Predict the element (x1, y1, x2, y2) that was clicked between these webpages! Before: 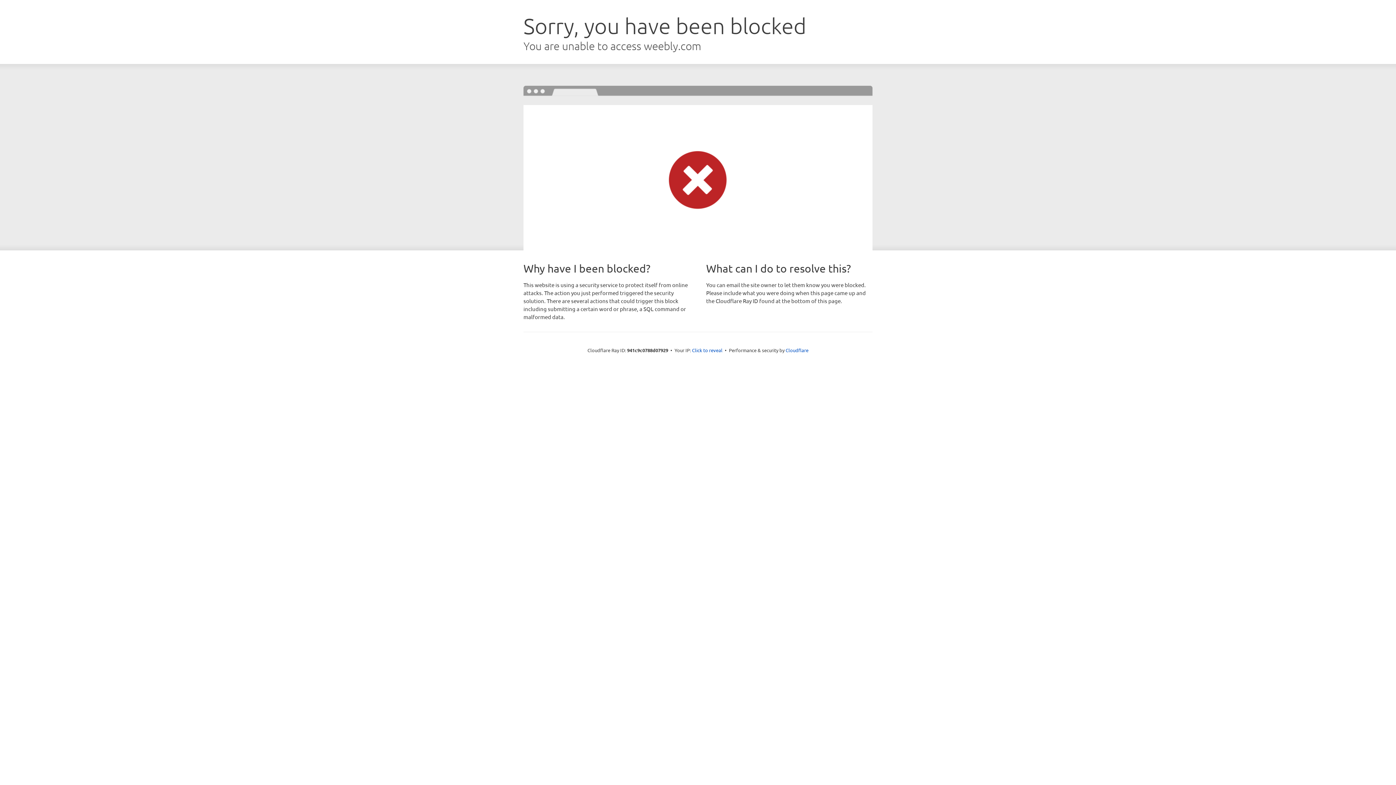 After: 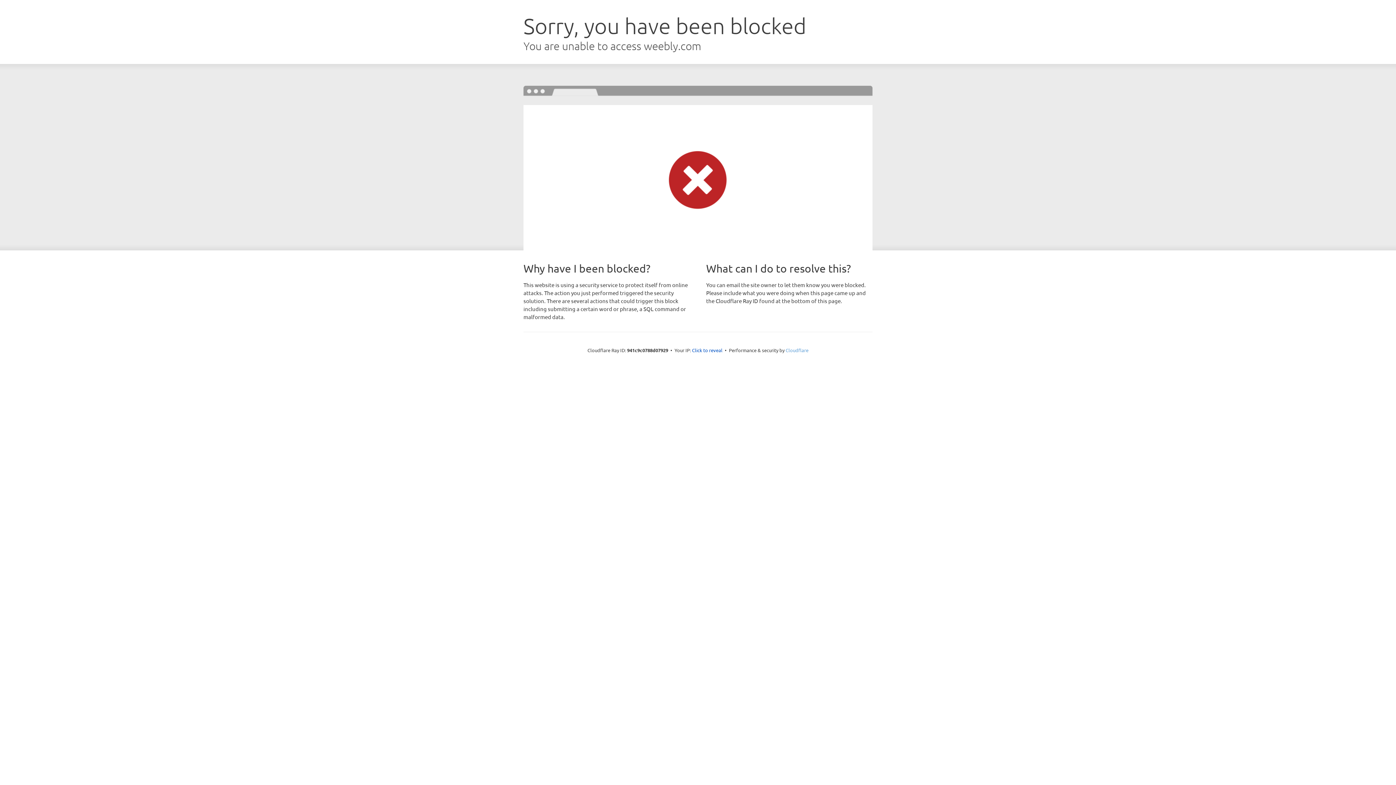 Action: label: Cloudflare bbox: (785, 347, 808, 353)